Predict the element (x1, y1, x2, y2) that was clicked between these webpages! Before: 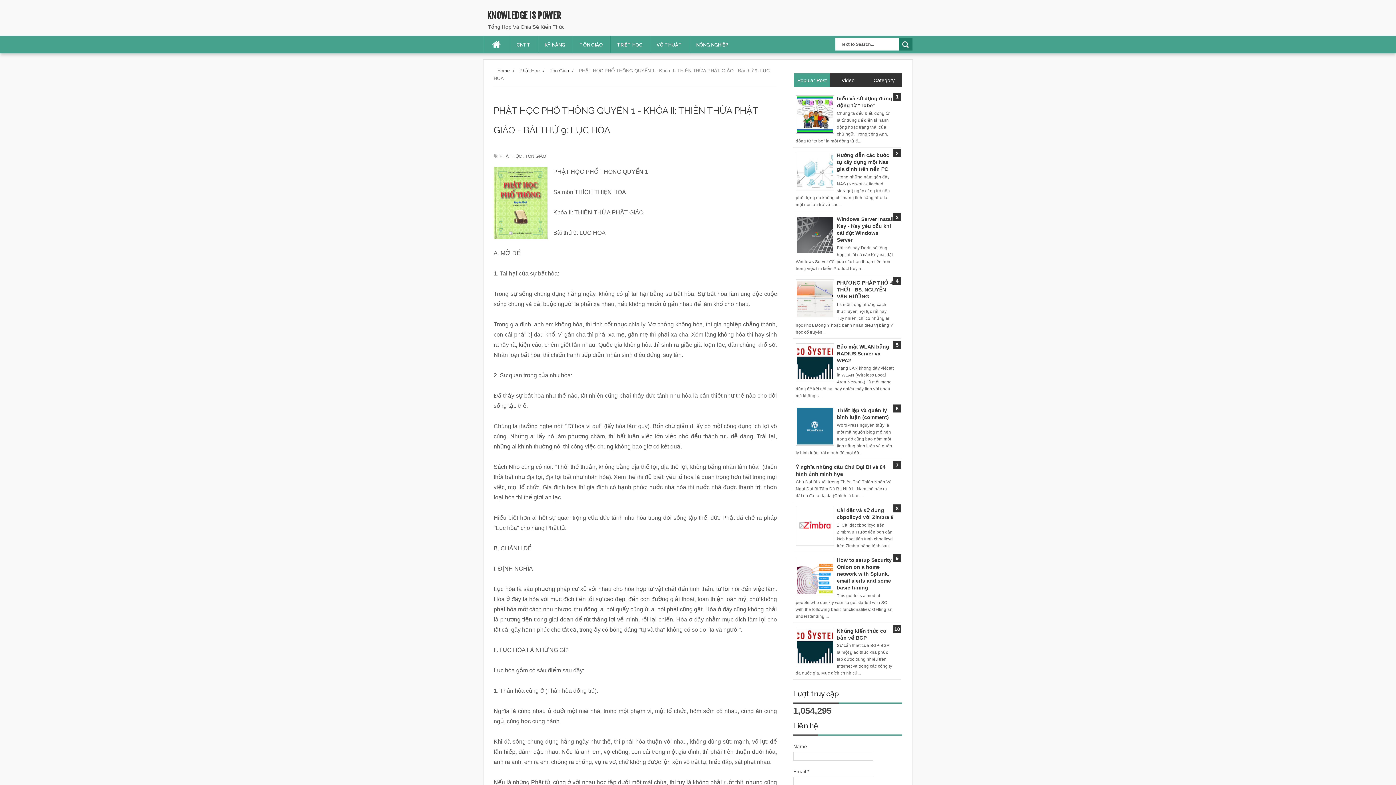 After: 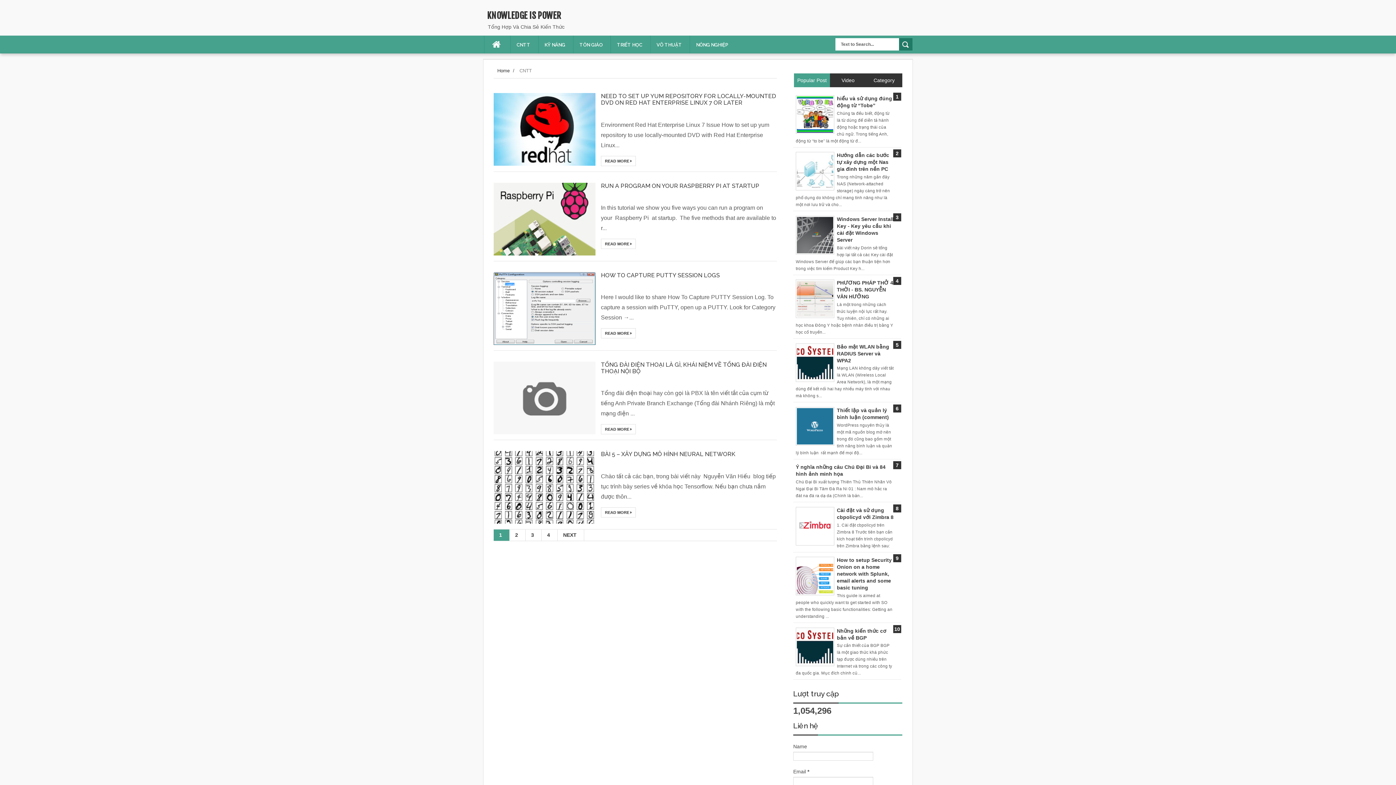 Action: label: CNTT bbox: (511, 35, 536, 53)